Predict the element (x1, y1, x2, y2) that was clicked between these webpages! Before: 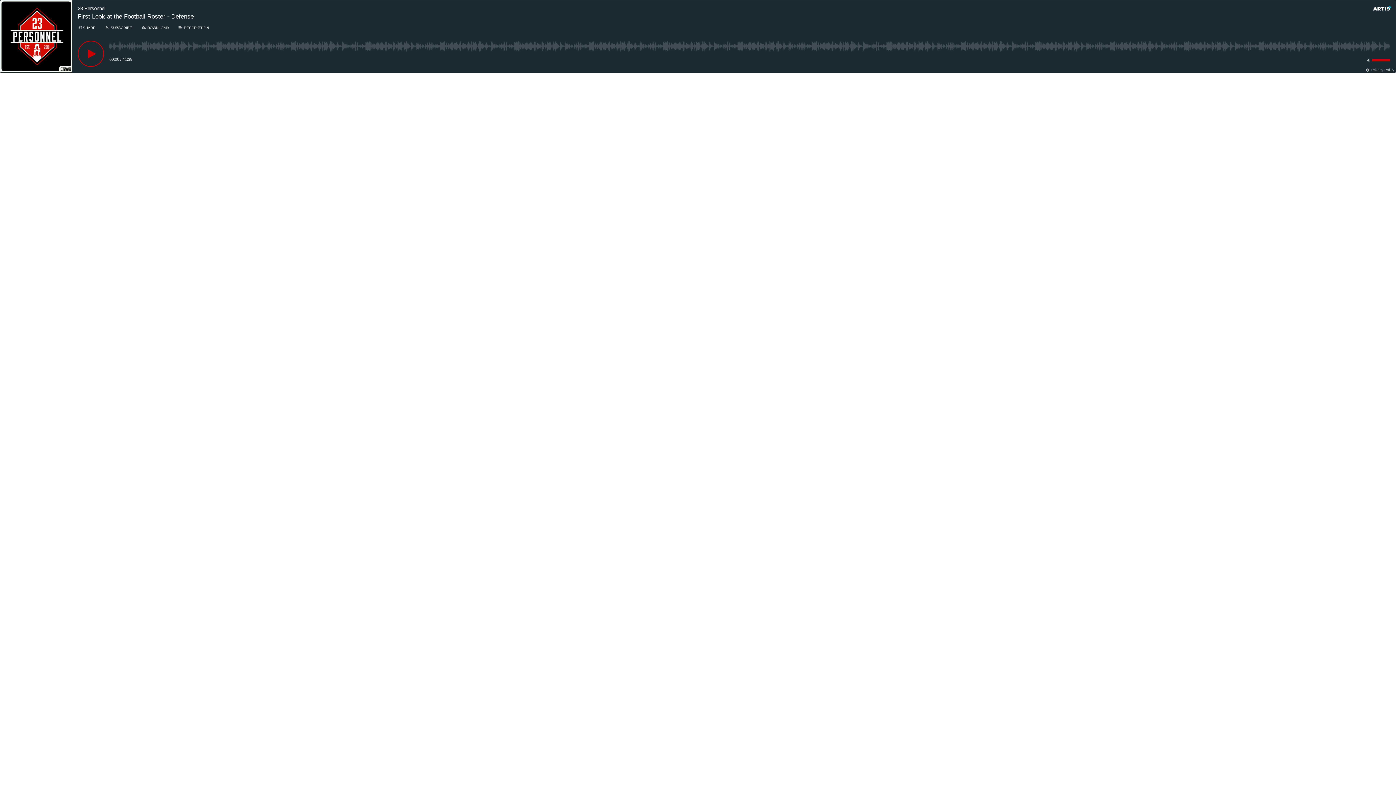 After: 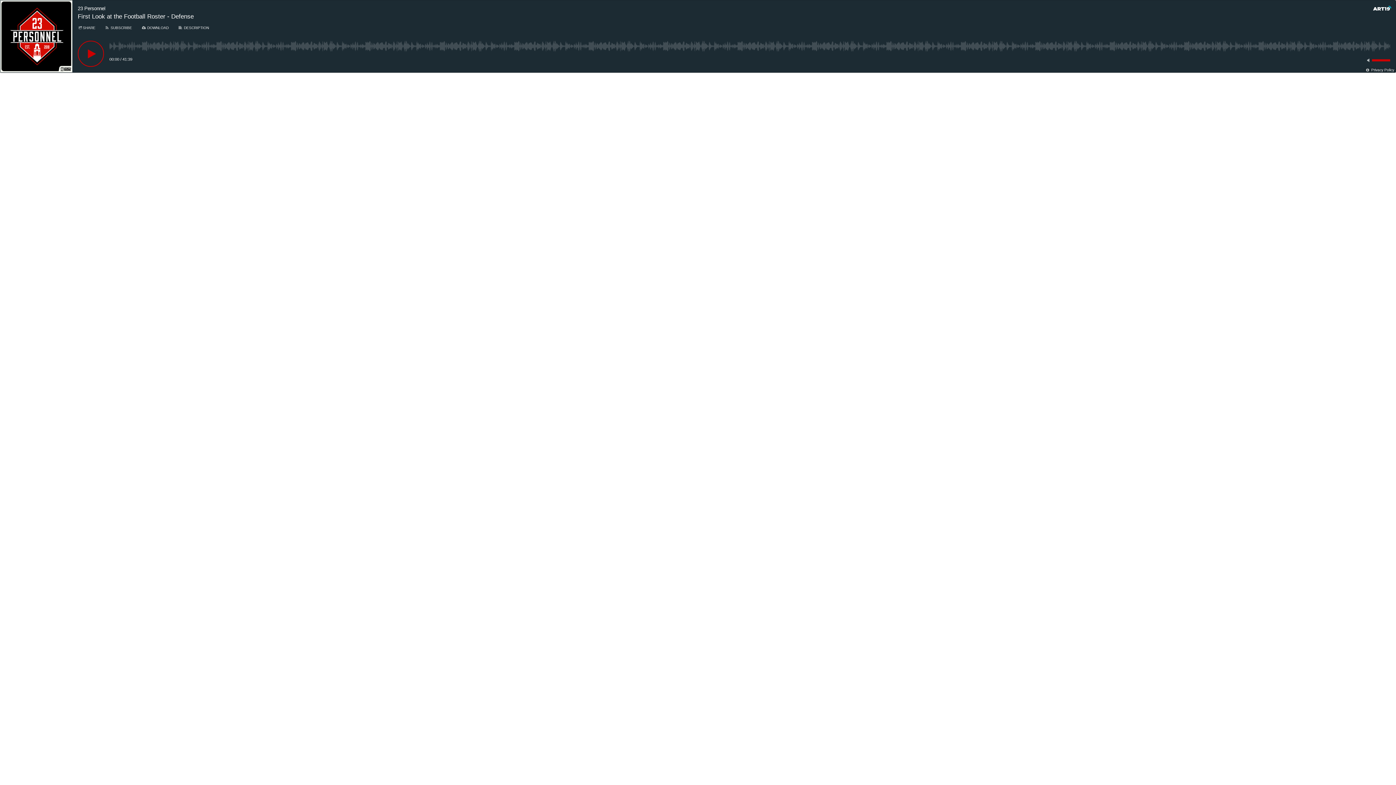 Action: label: Privacy Policy bbox: (1364, 67, 1396, 72)